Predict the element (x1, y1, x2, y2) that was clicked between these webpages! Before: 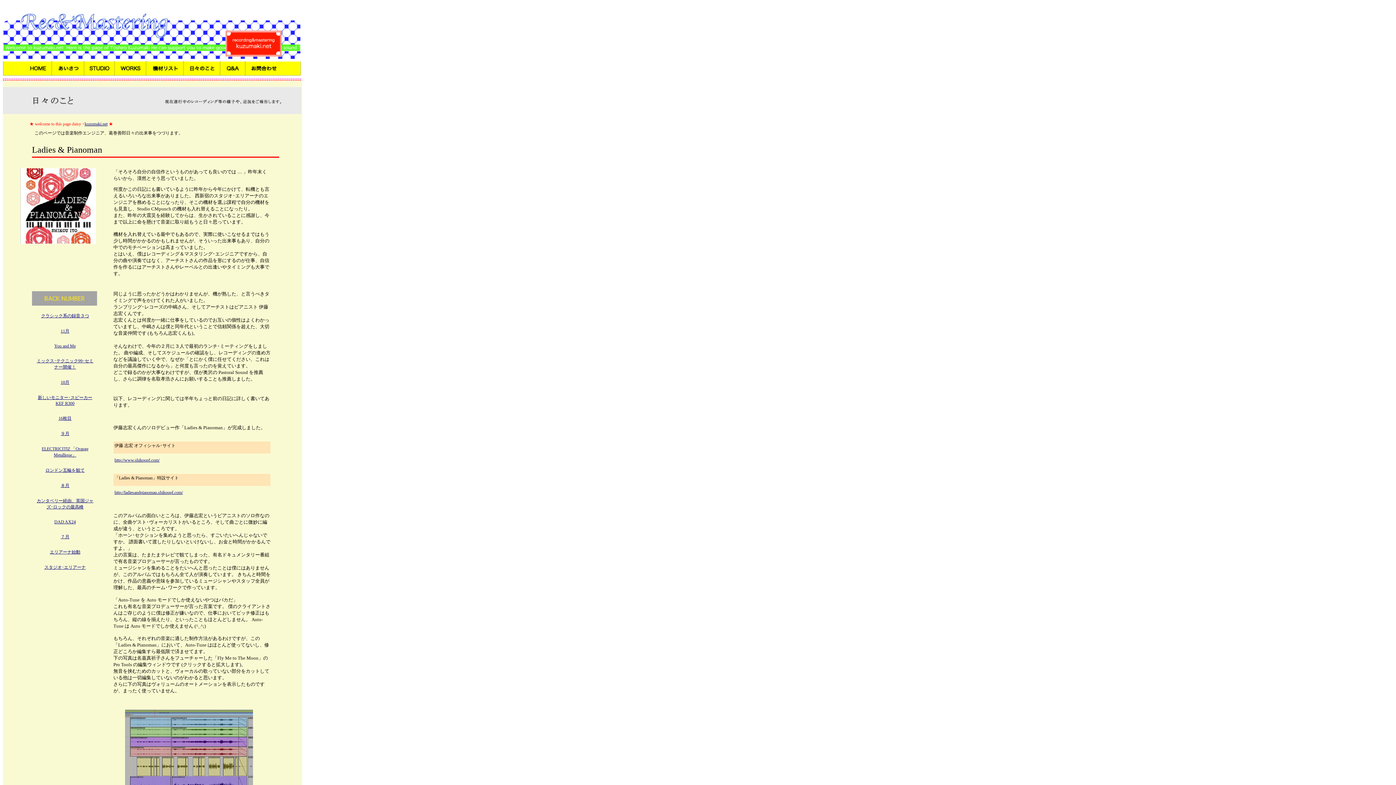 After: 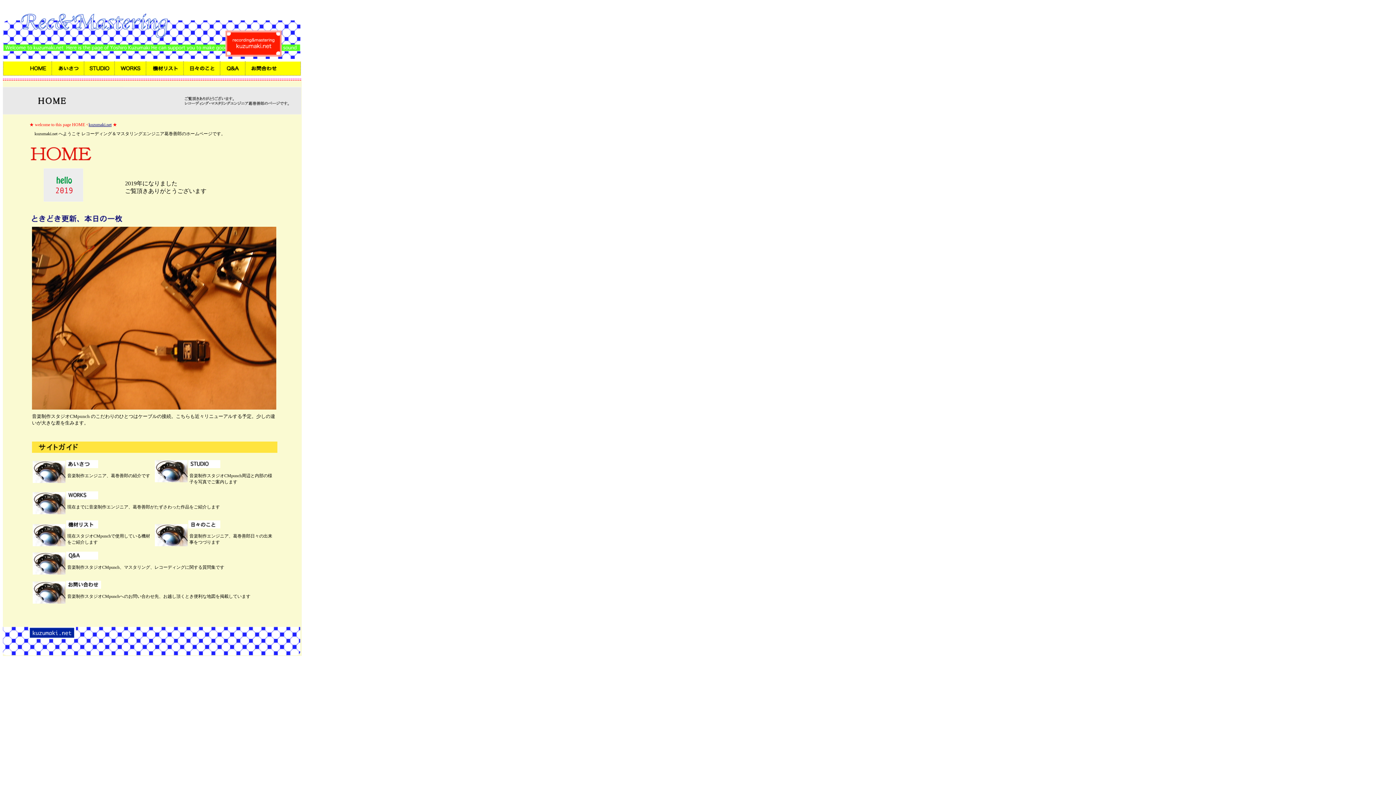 Action: bbox: (24, 71, 51, 77)